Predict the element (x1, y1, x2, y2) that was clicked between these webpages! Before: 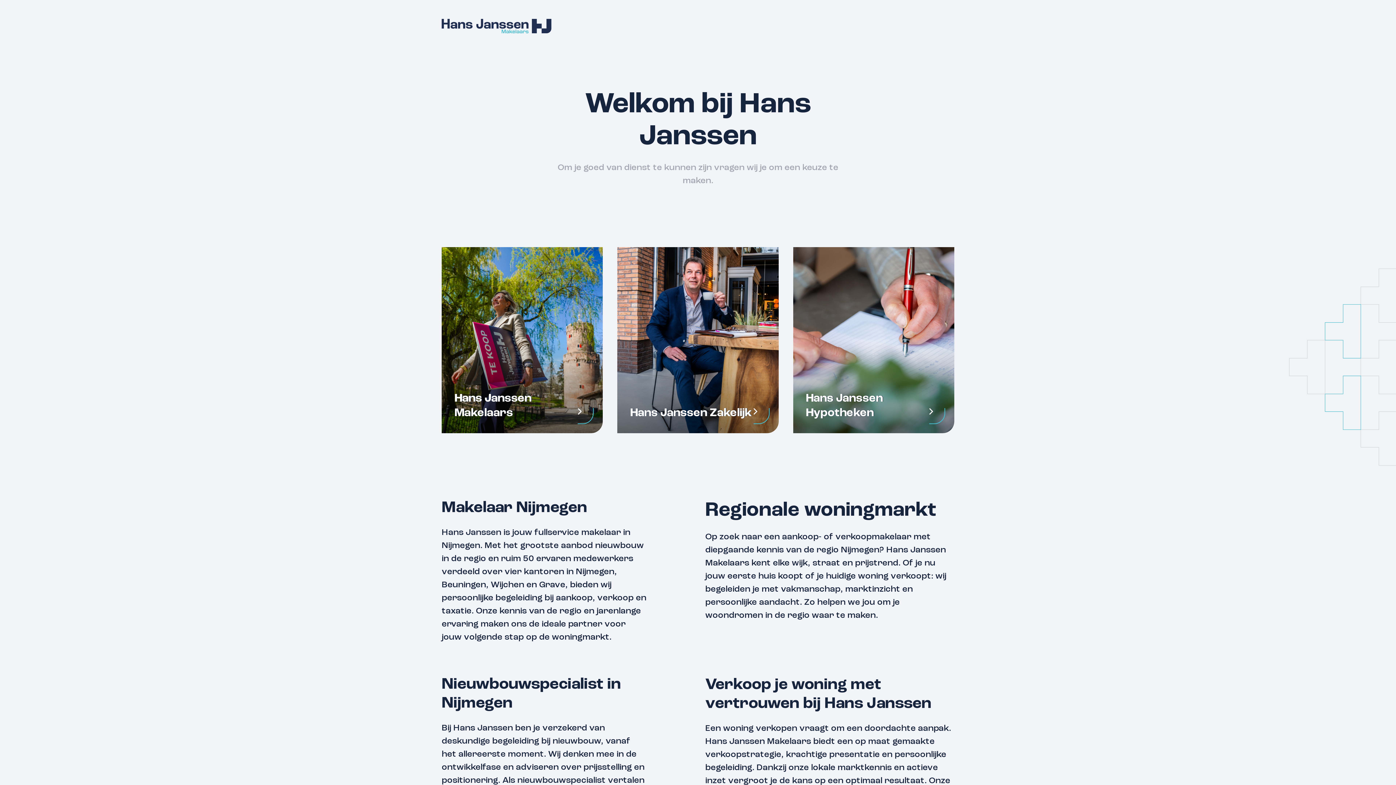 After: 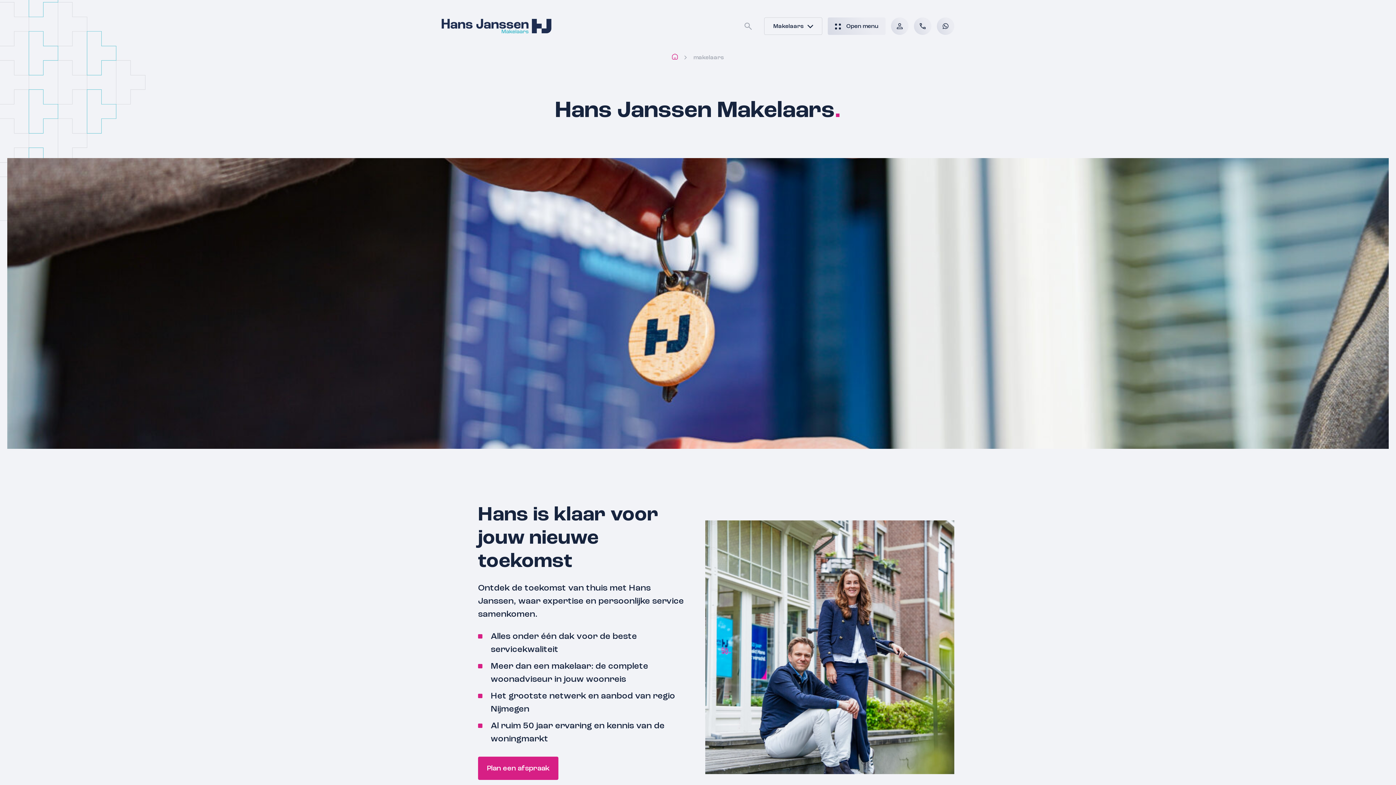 Action: bbox: (441, 247, 603, 433) label: Hans Janssen Makelaars